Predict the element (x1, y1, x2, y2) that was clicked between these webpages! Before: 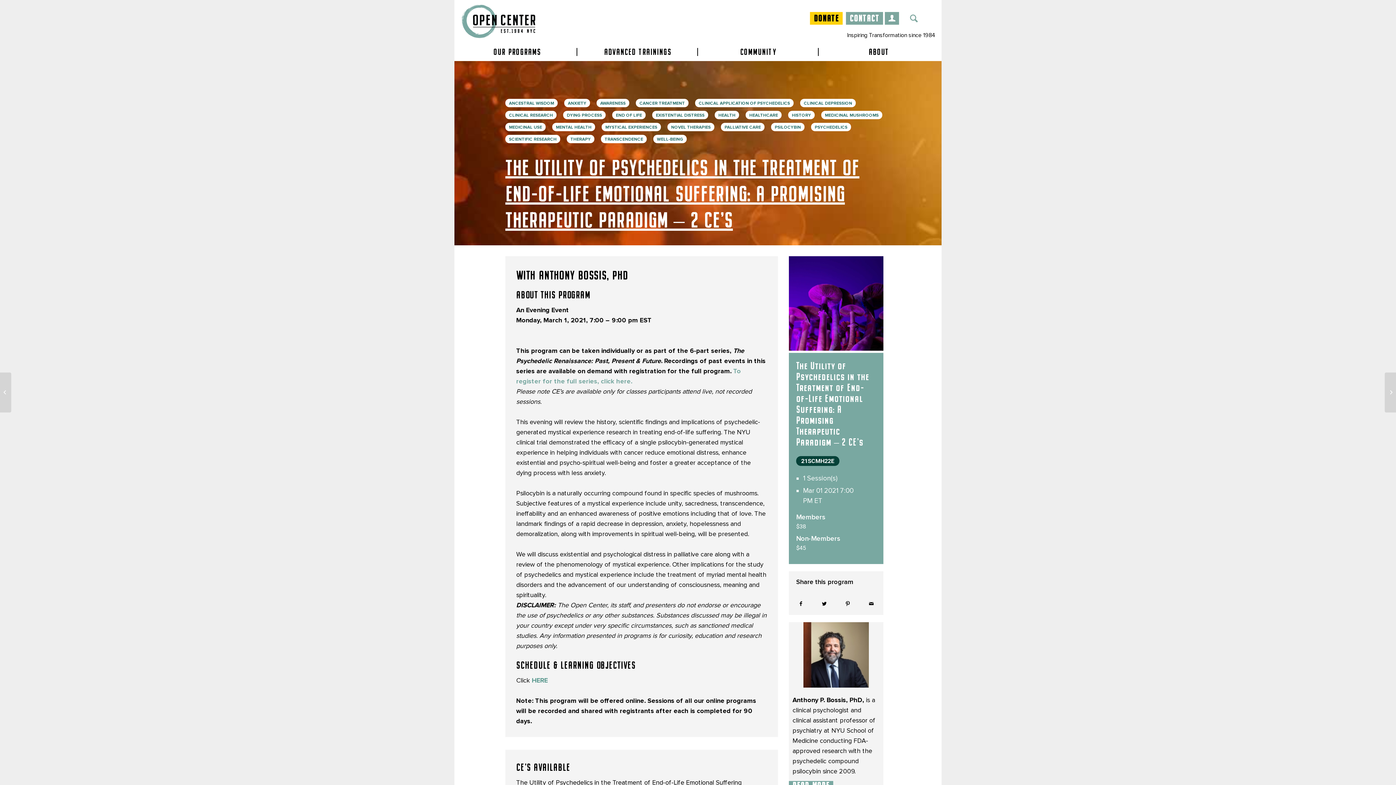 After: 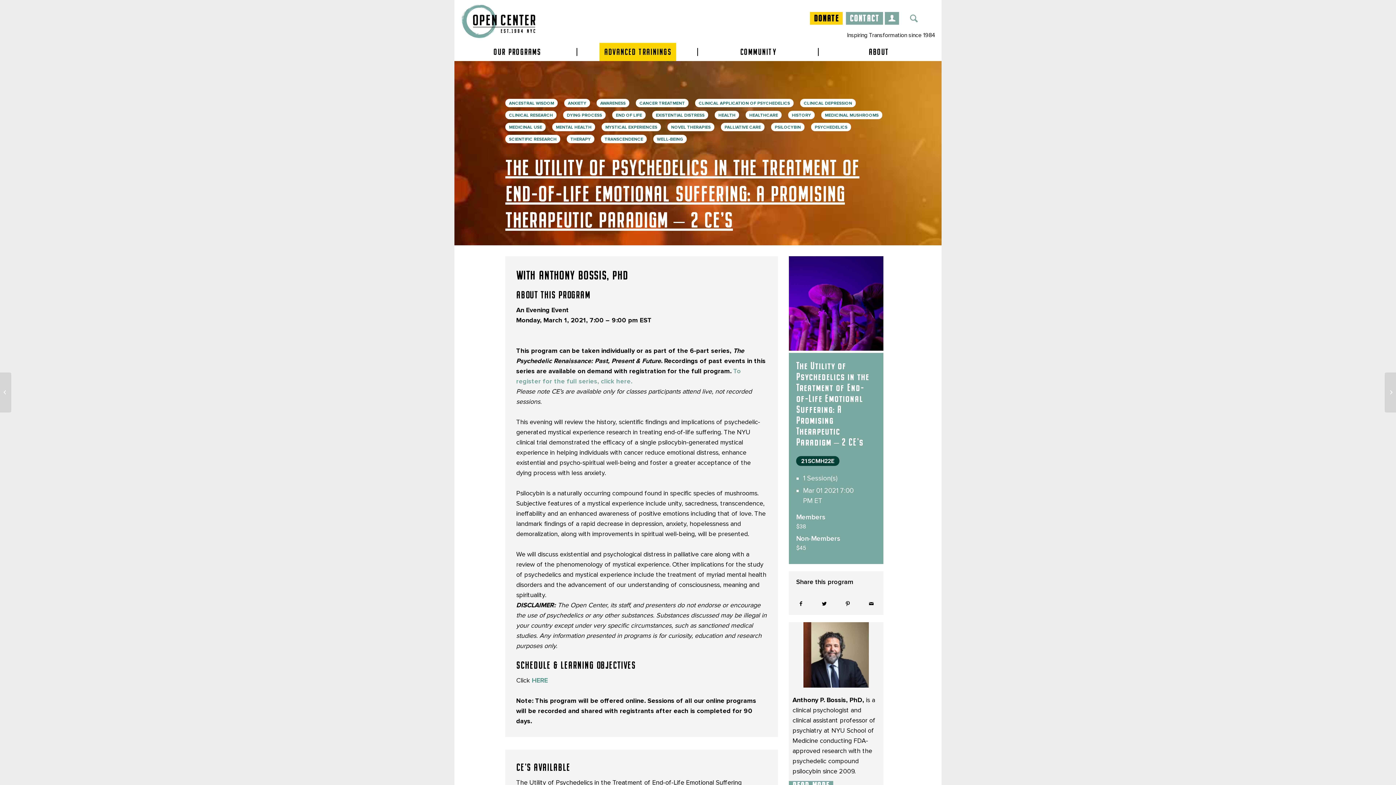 Action: bbox: (599, 42, 676, 61) label: ADVANCED TRAININGS